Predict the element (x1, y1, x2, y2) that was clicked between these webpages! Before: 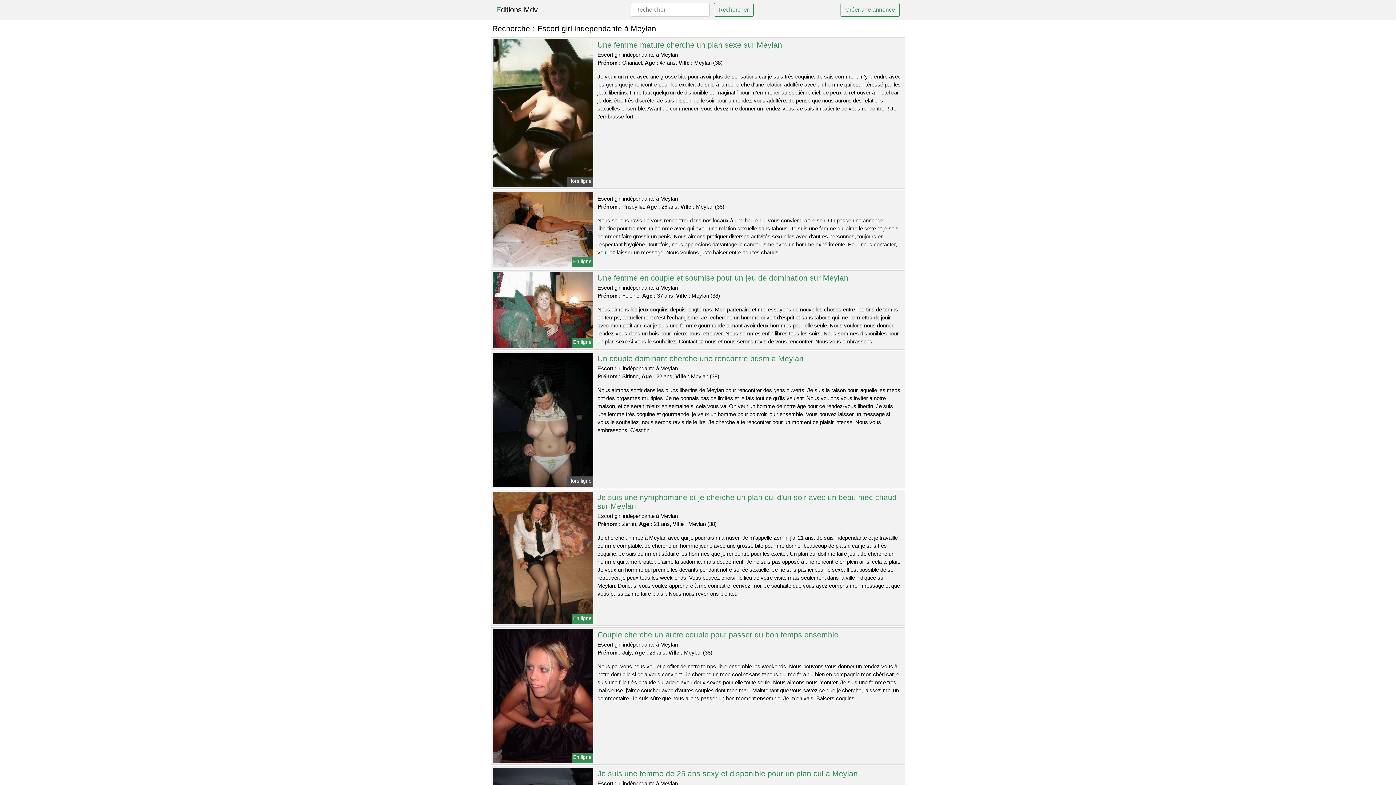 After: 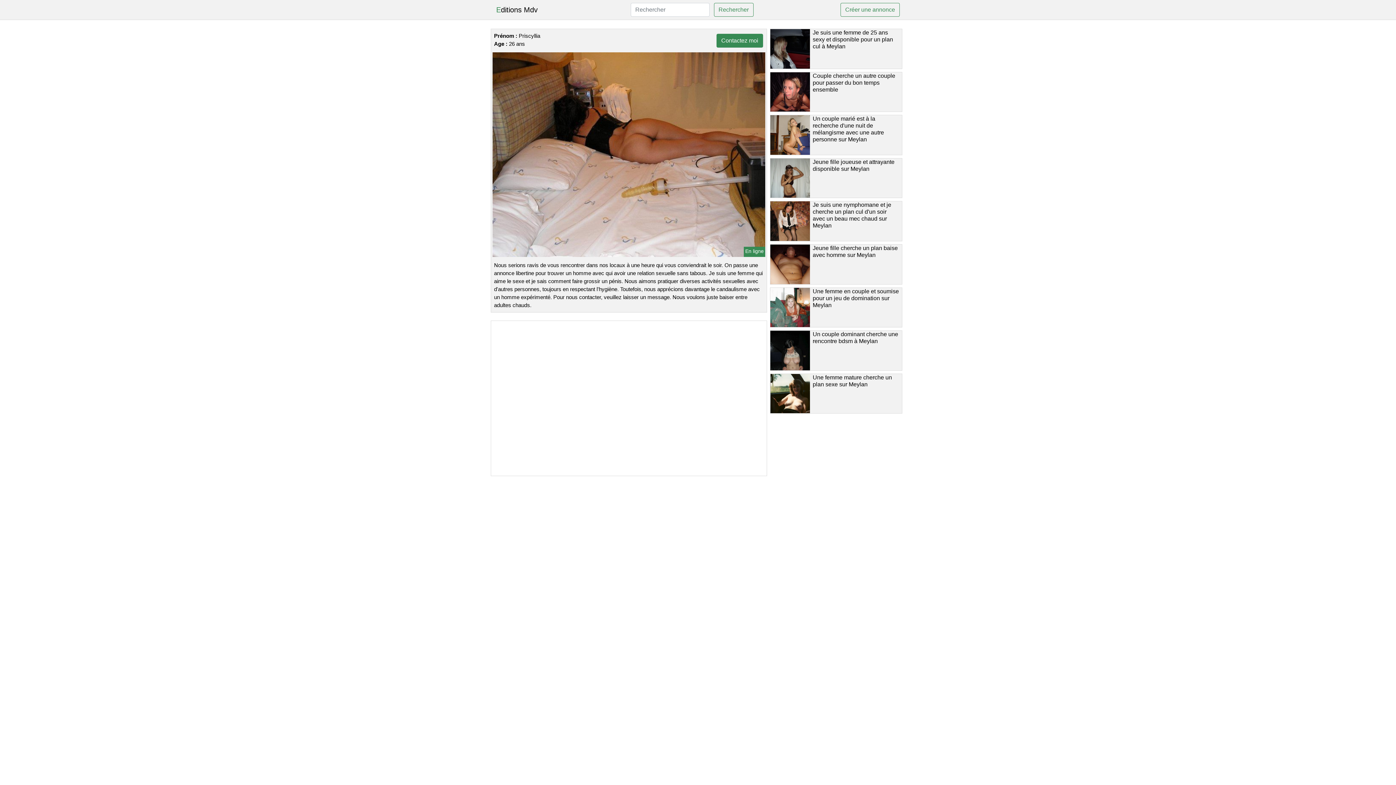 Action: bbox: (491, 225, 594, 232)